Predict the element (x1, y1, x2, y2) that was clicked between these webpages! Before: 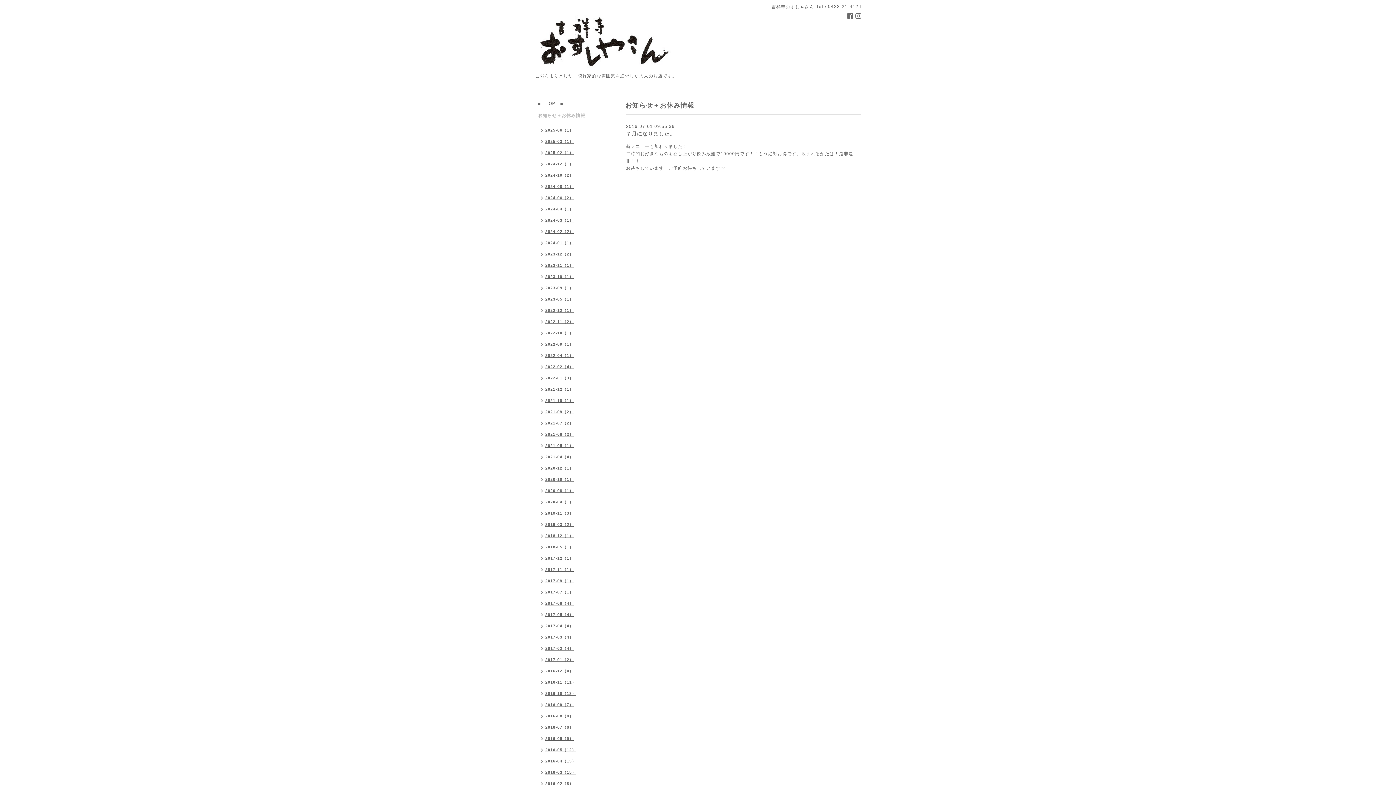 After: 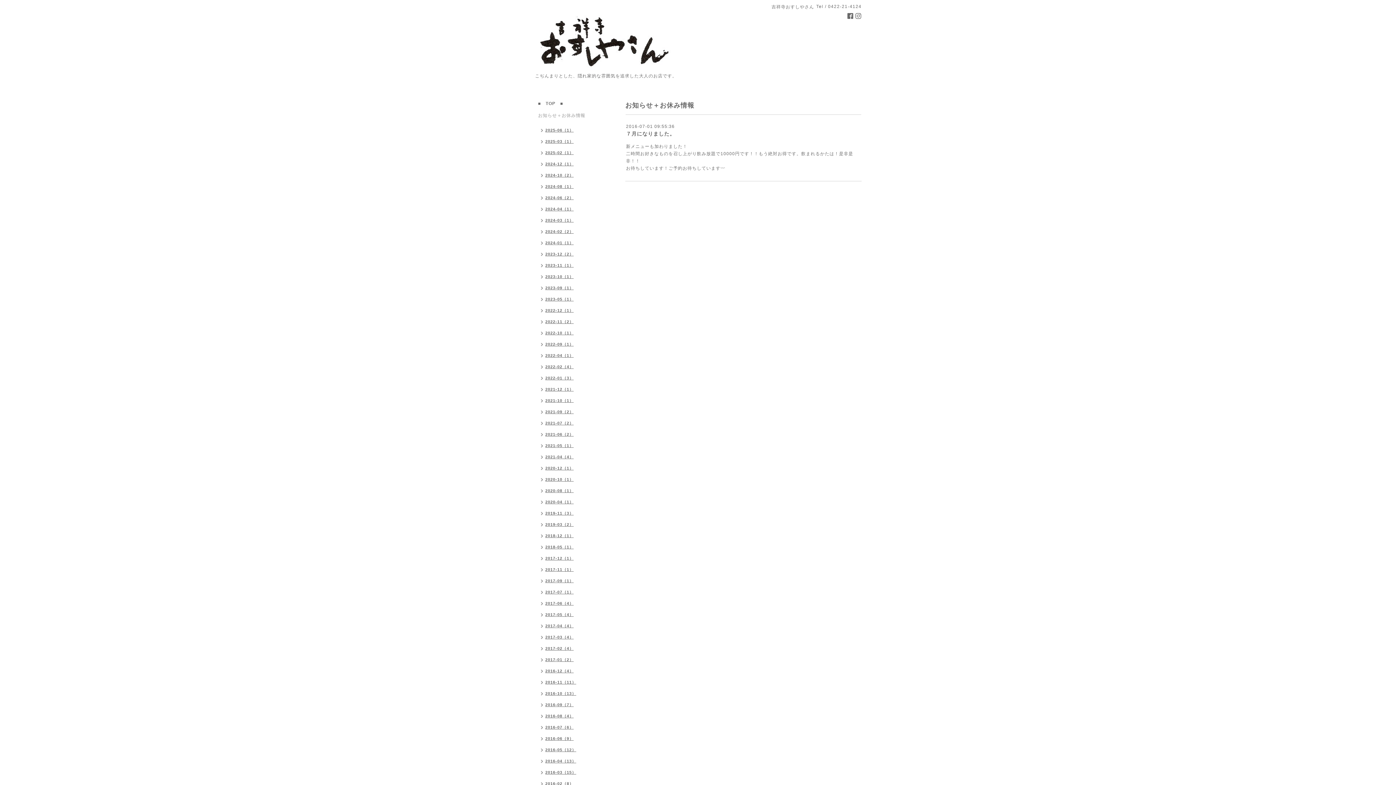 Action: bbox: (626, 130, 675, 136) label: ７月になりました。